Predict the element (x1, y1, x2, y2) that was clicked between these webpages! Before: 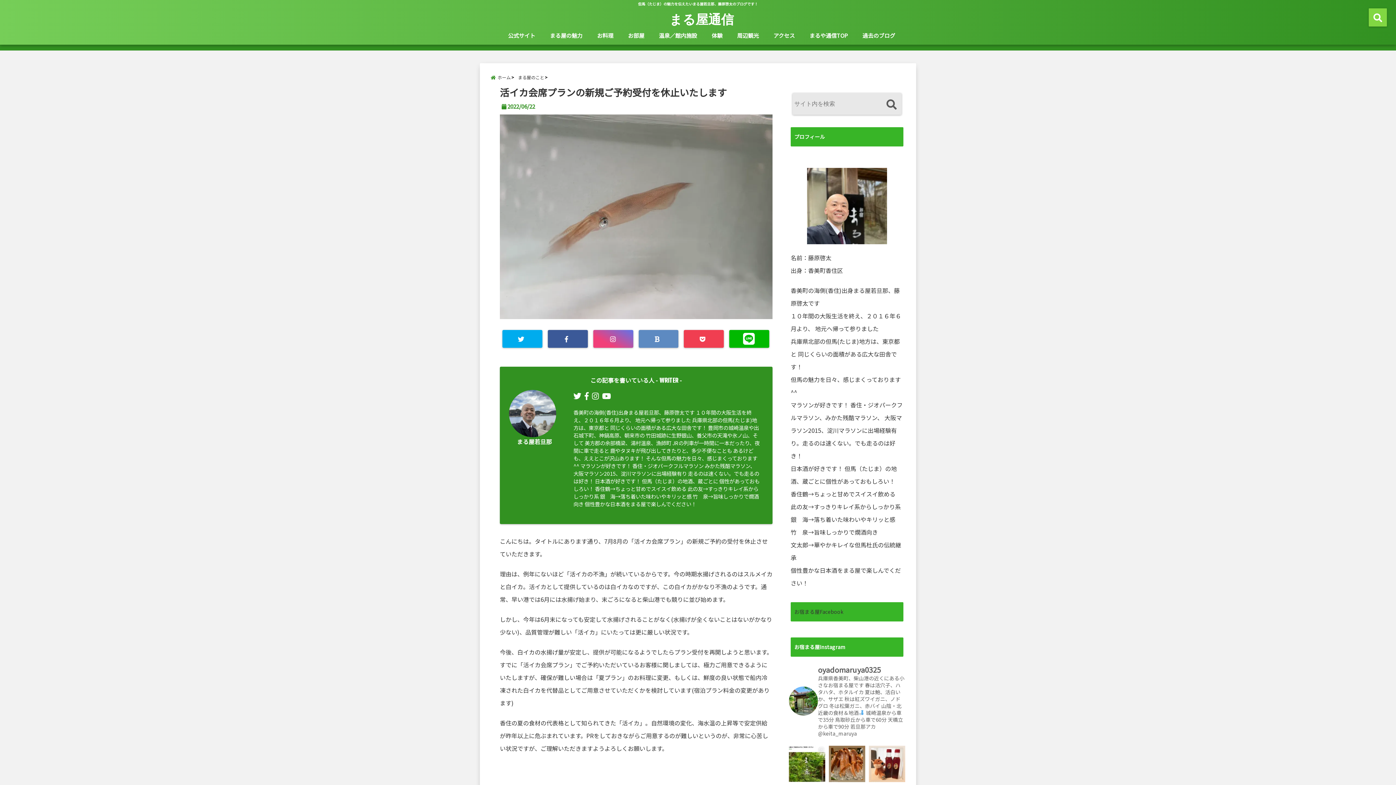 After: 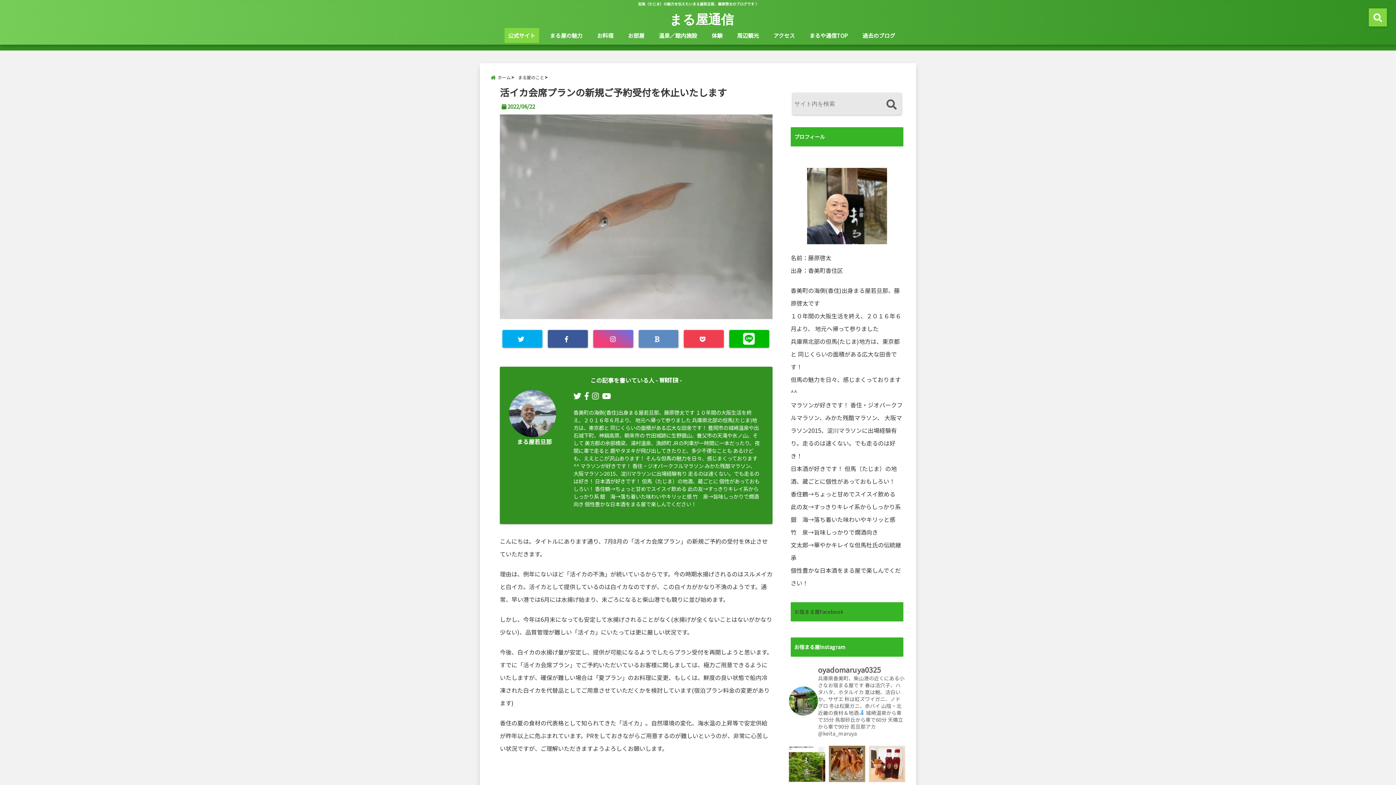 Action: label: 公式サイト bbox: (504, 28, 539, 42)